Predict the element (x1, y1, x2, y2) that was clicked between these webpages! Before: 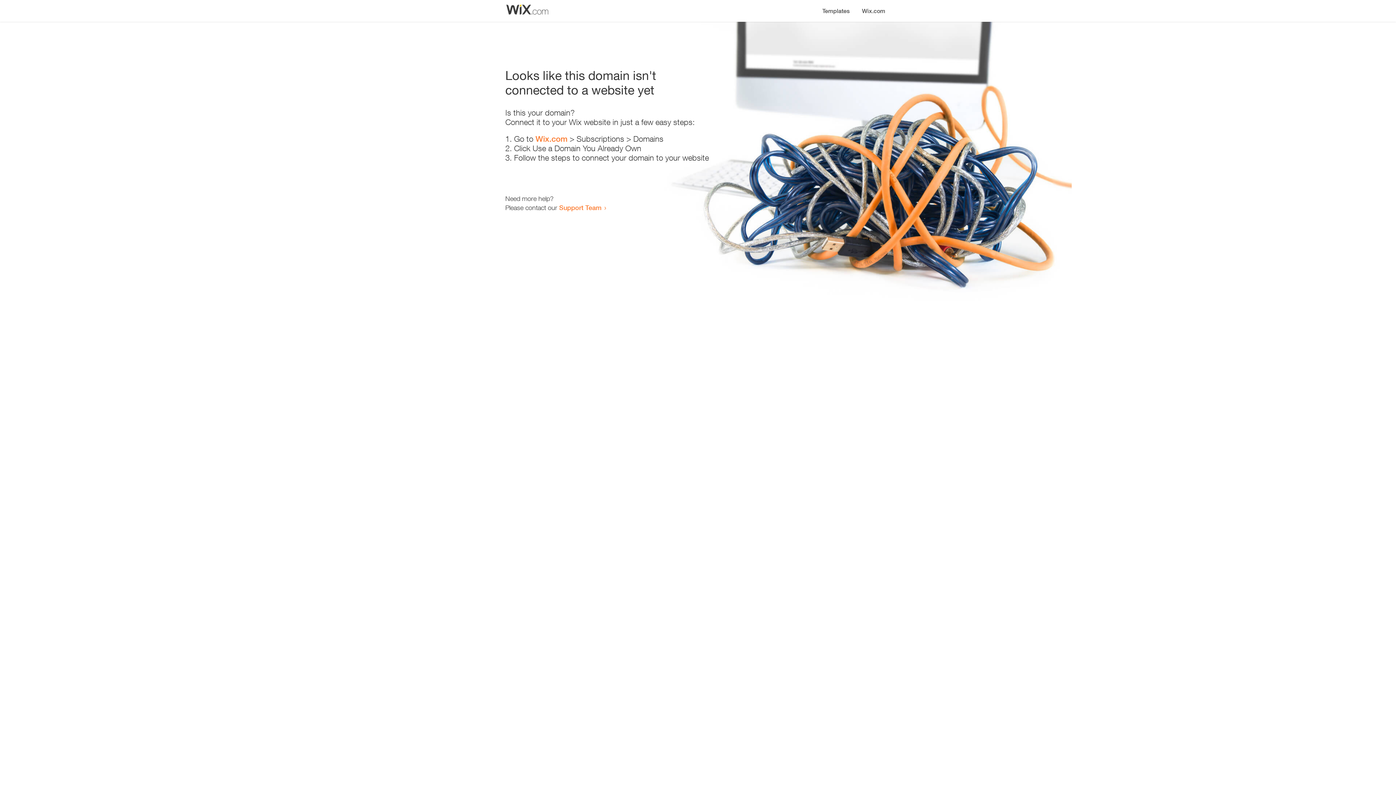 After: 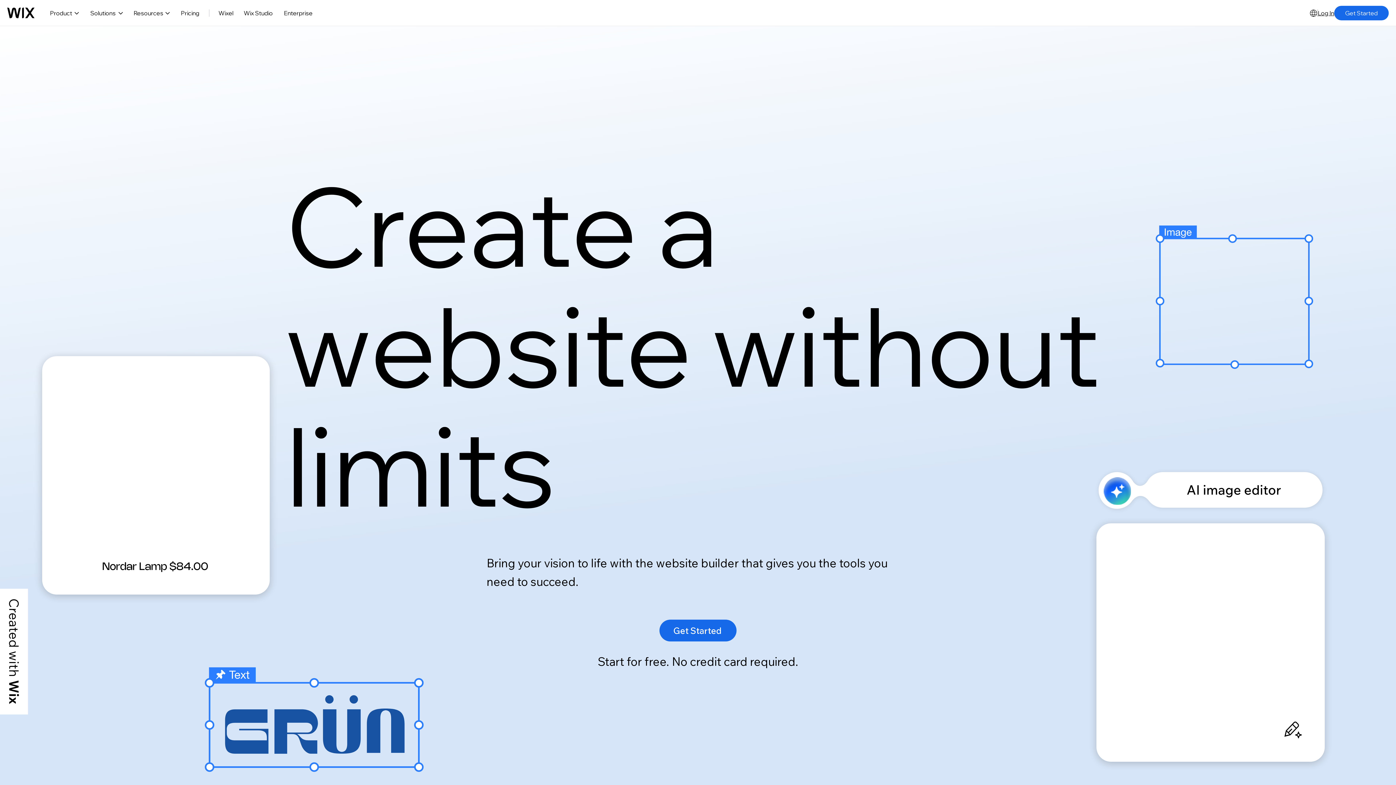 Action: label: Wix.com bbox: (856, 0, 890, 14)